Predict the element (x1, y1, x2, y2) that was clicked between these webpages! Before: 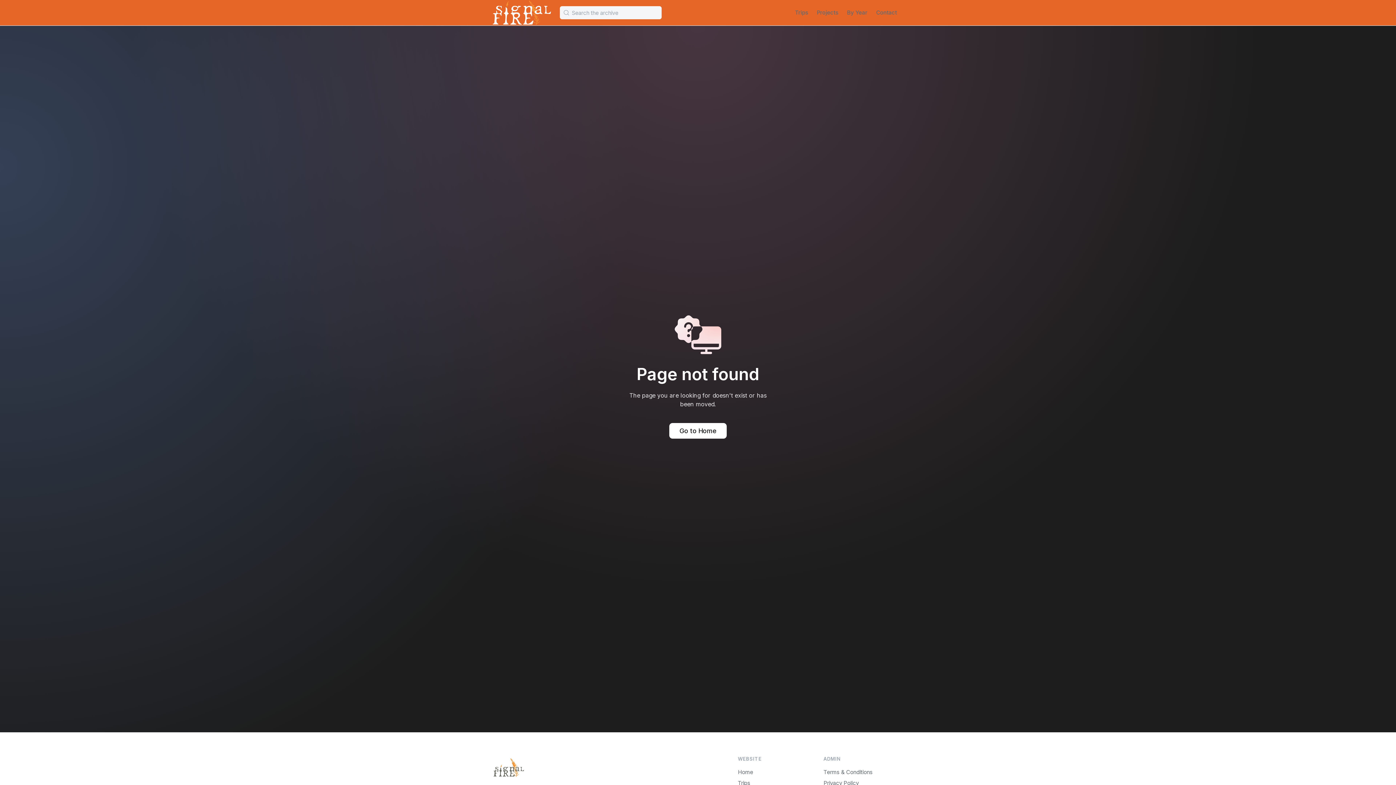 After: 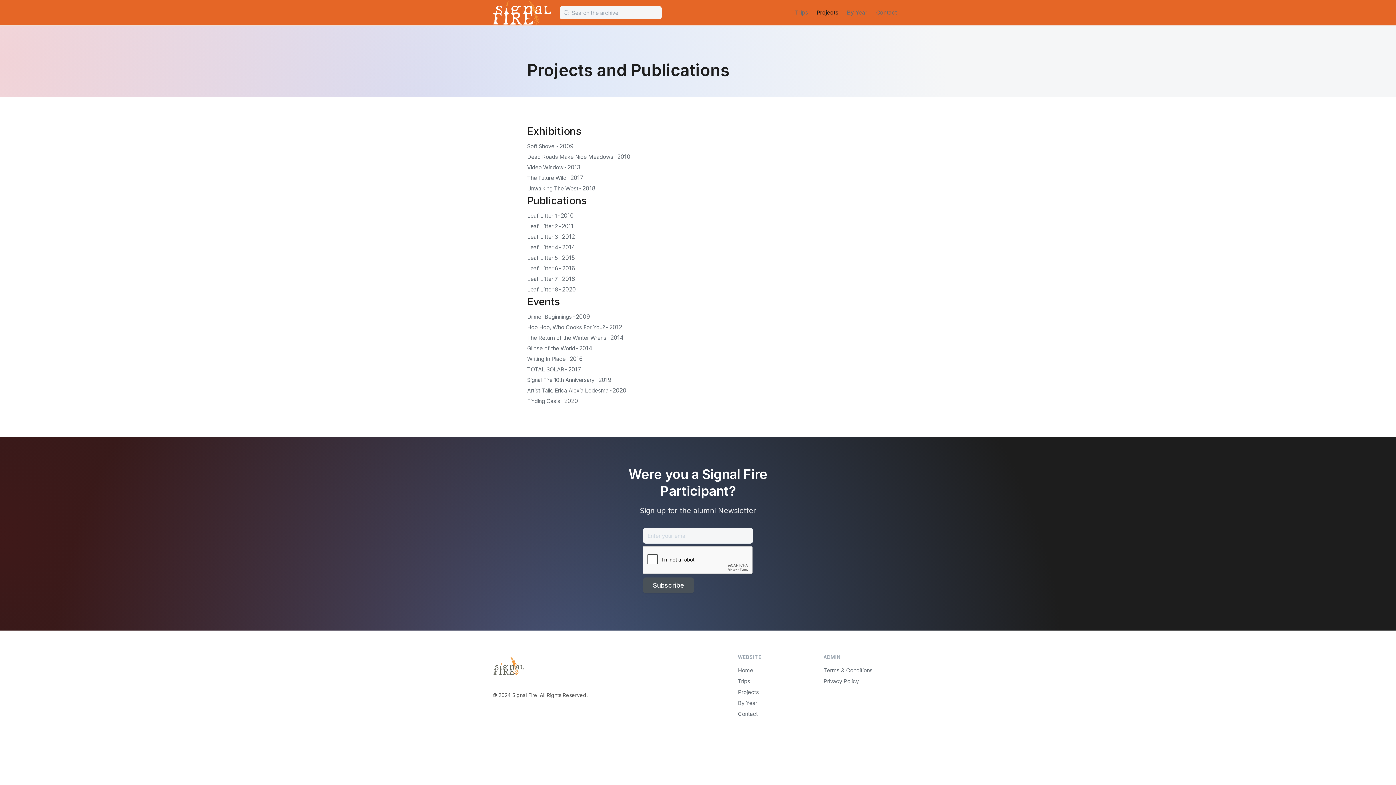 Action: label: Projects bbox: (814, 6, 841, 19)